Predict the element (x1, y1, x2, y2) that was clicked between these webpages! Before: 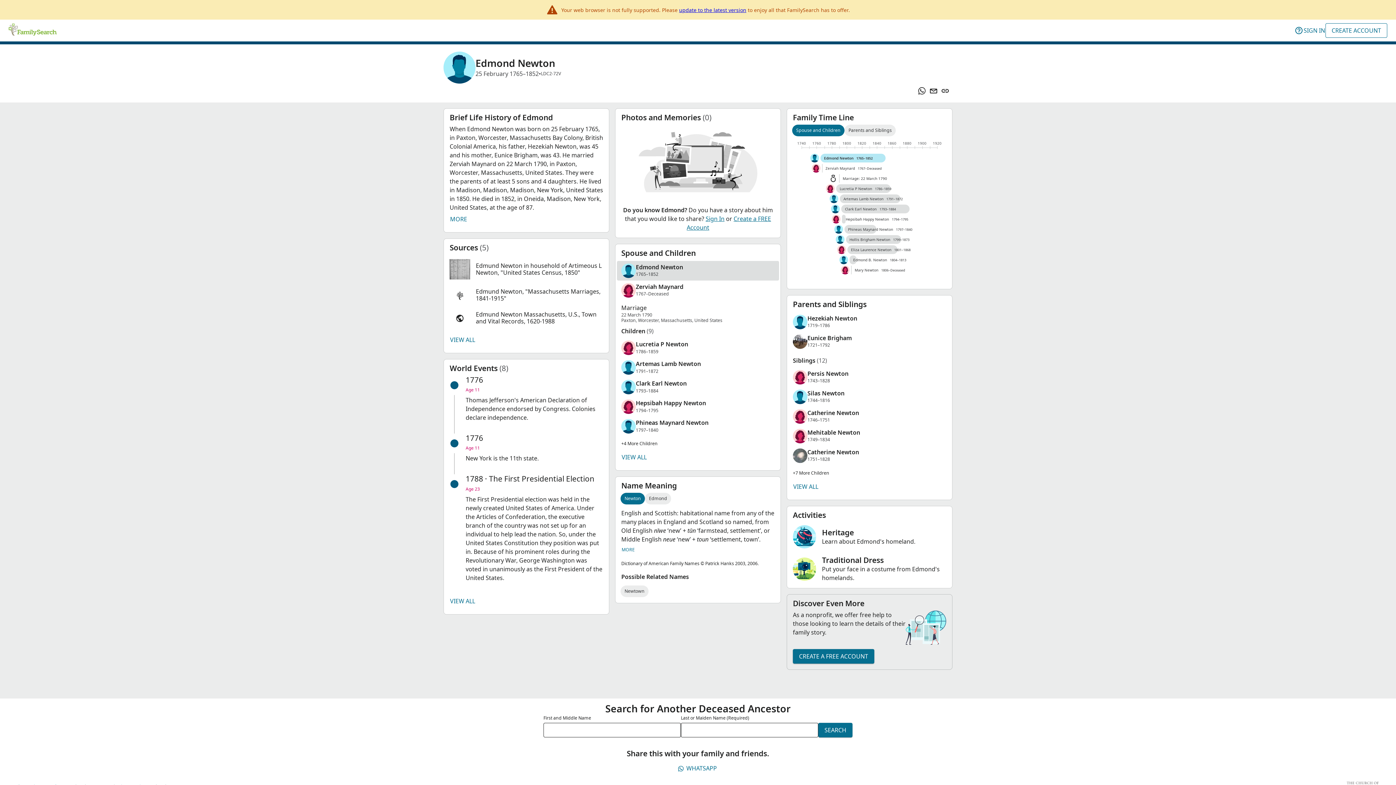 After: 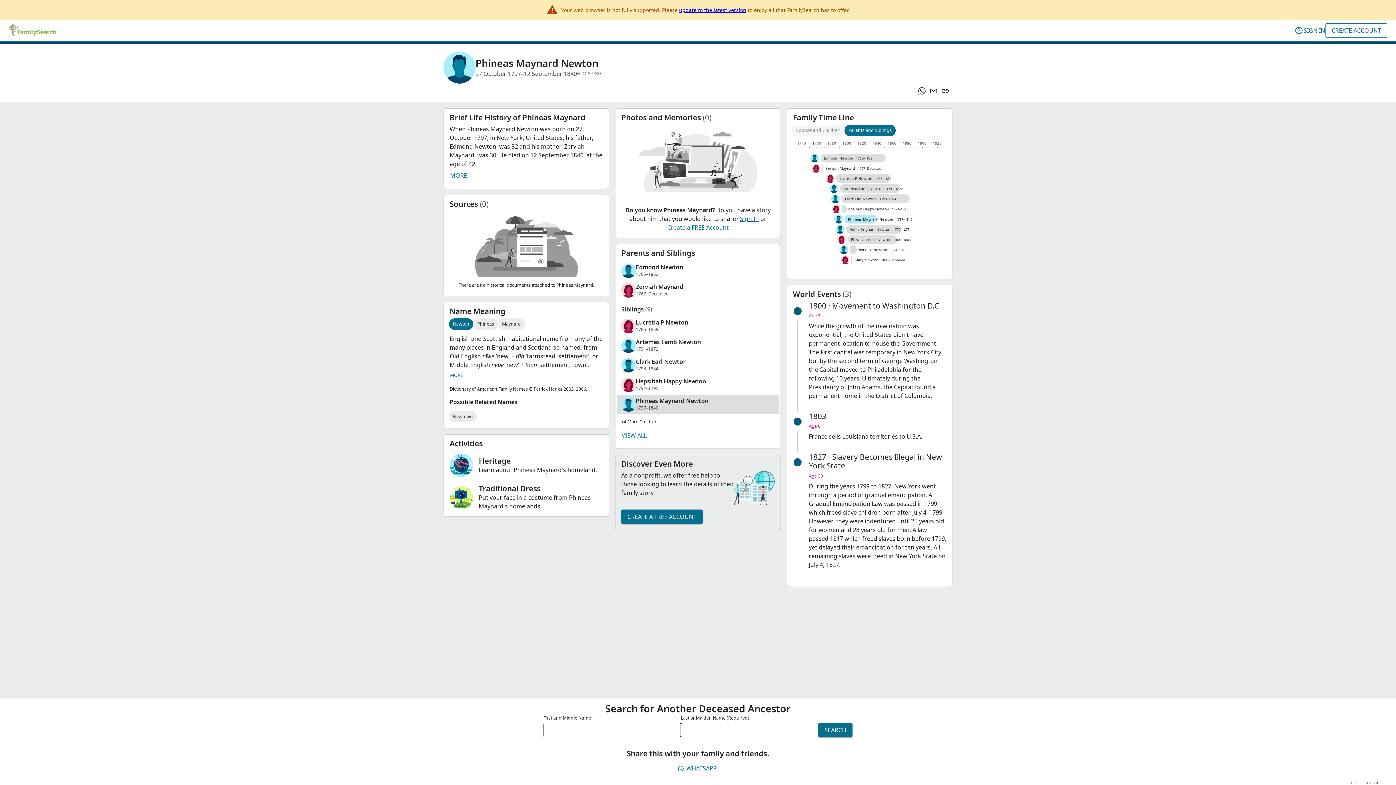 Action: label: Phineas Maynard Newton bbox: (636, 419, 708, 426)